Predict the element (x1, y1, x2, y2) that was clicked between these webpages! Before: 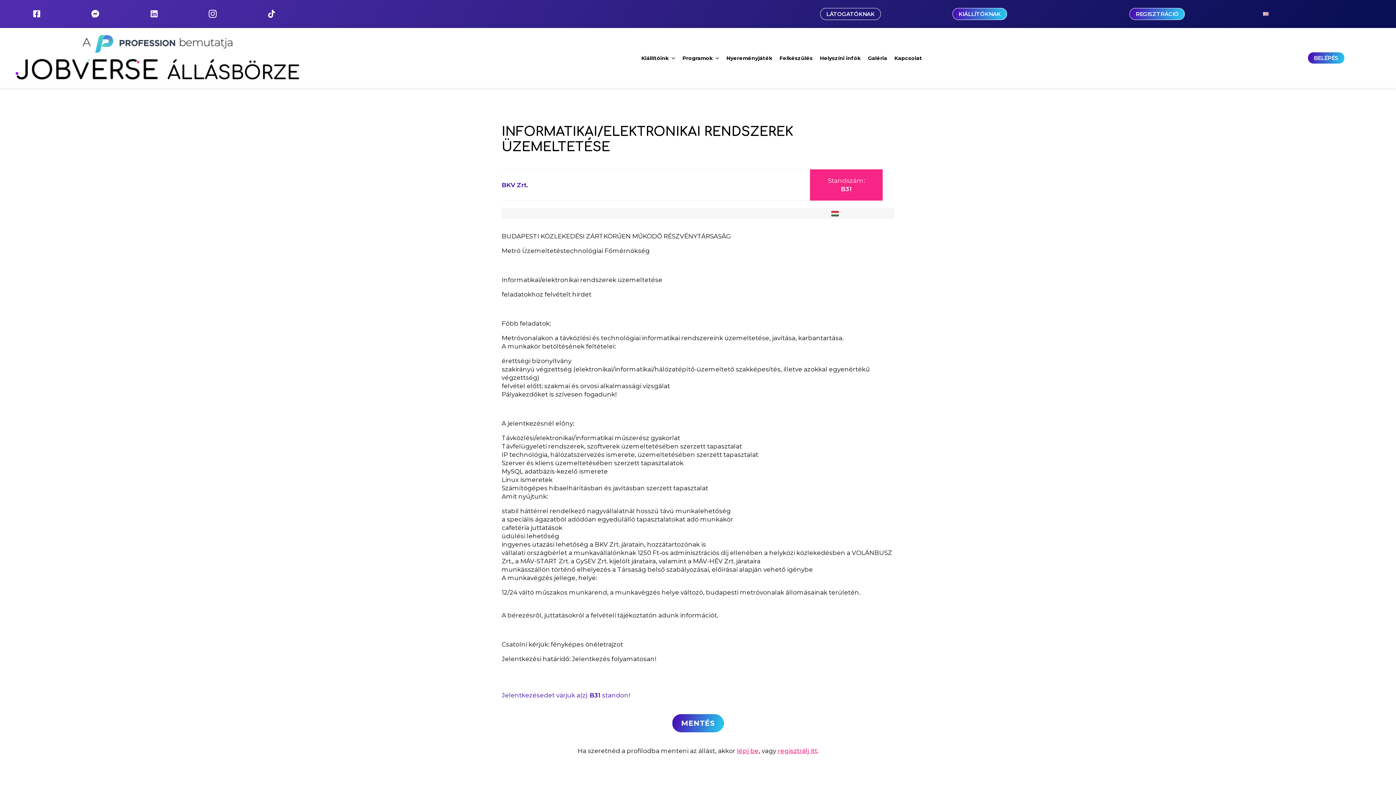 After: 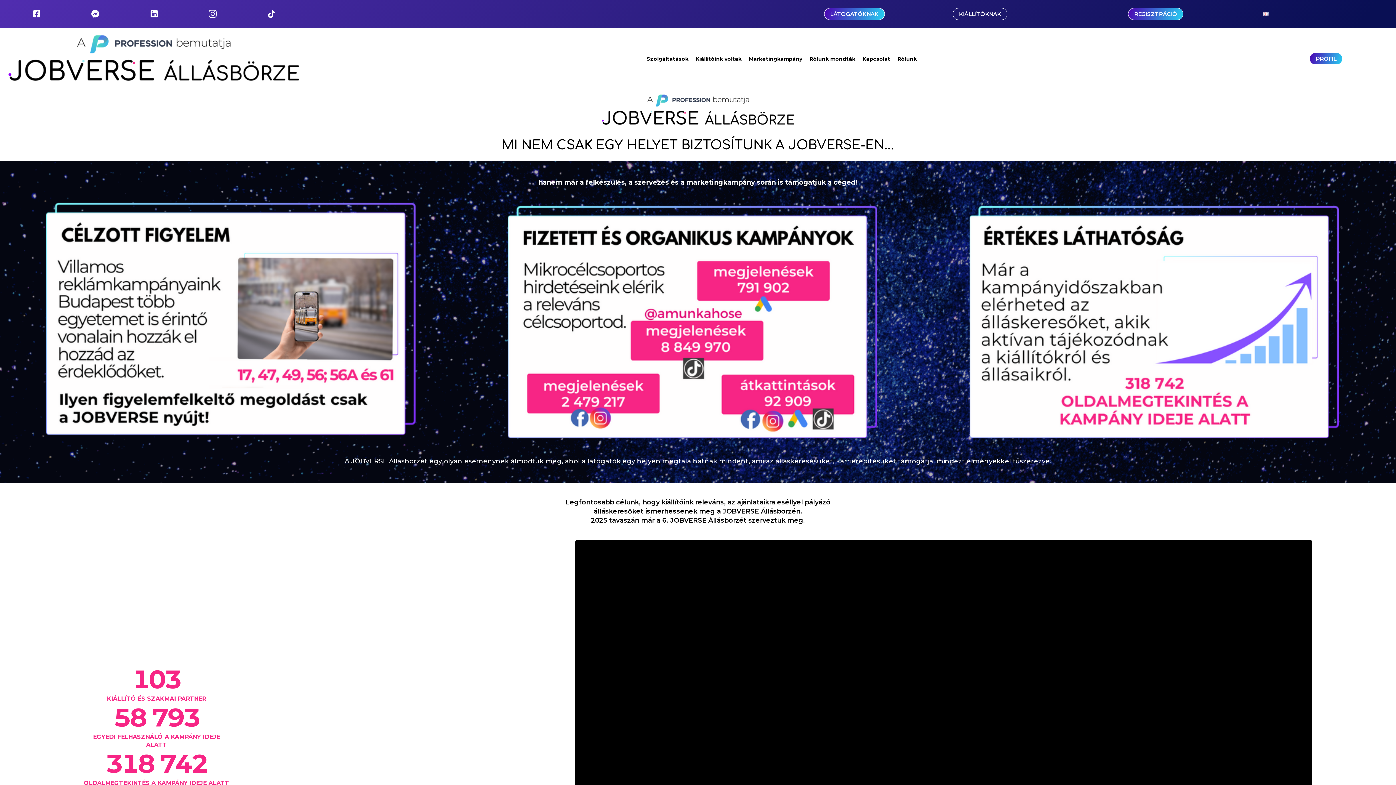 Action: label: KIÁLLÍTÓKNAK bbox: (952, 7, 1007, 19)